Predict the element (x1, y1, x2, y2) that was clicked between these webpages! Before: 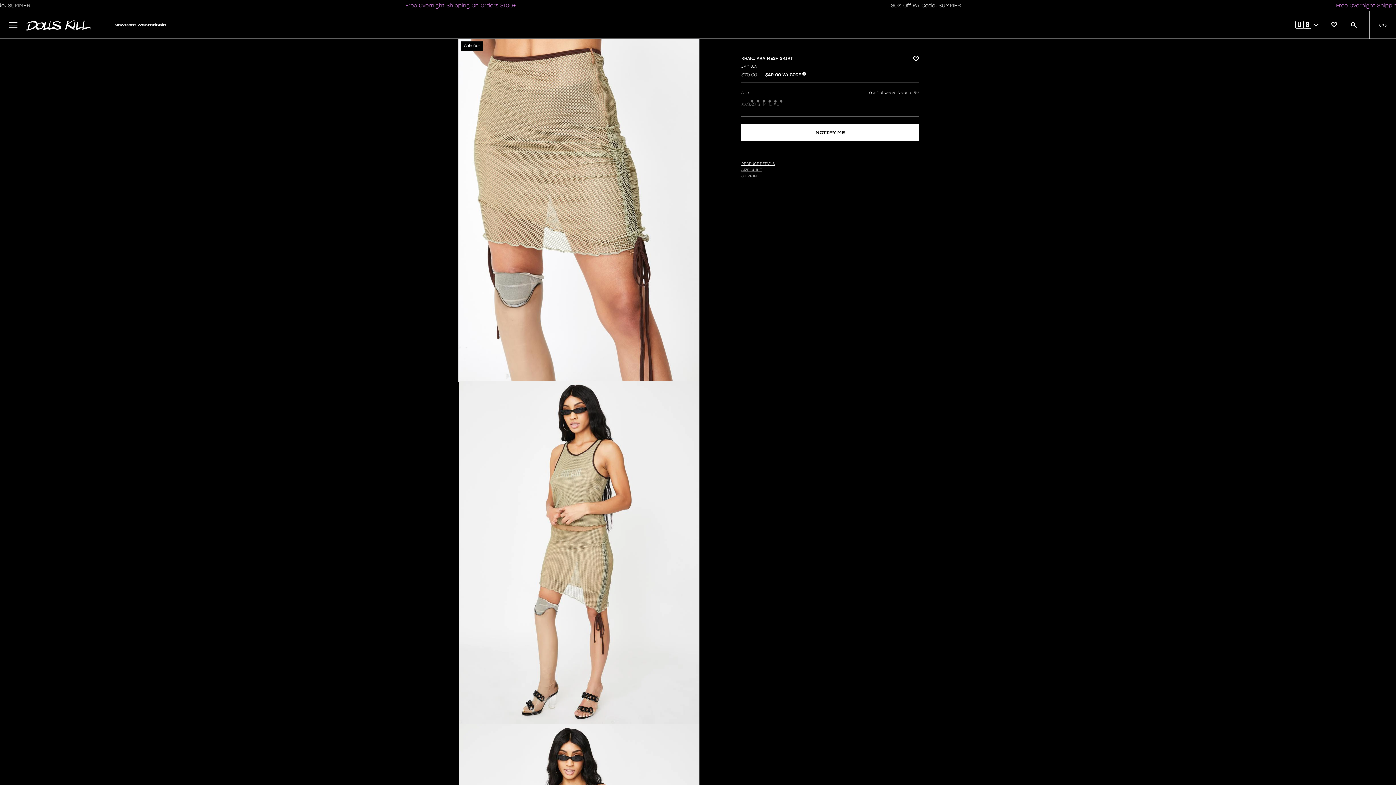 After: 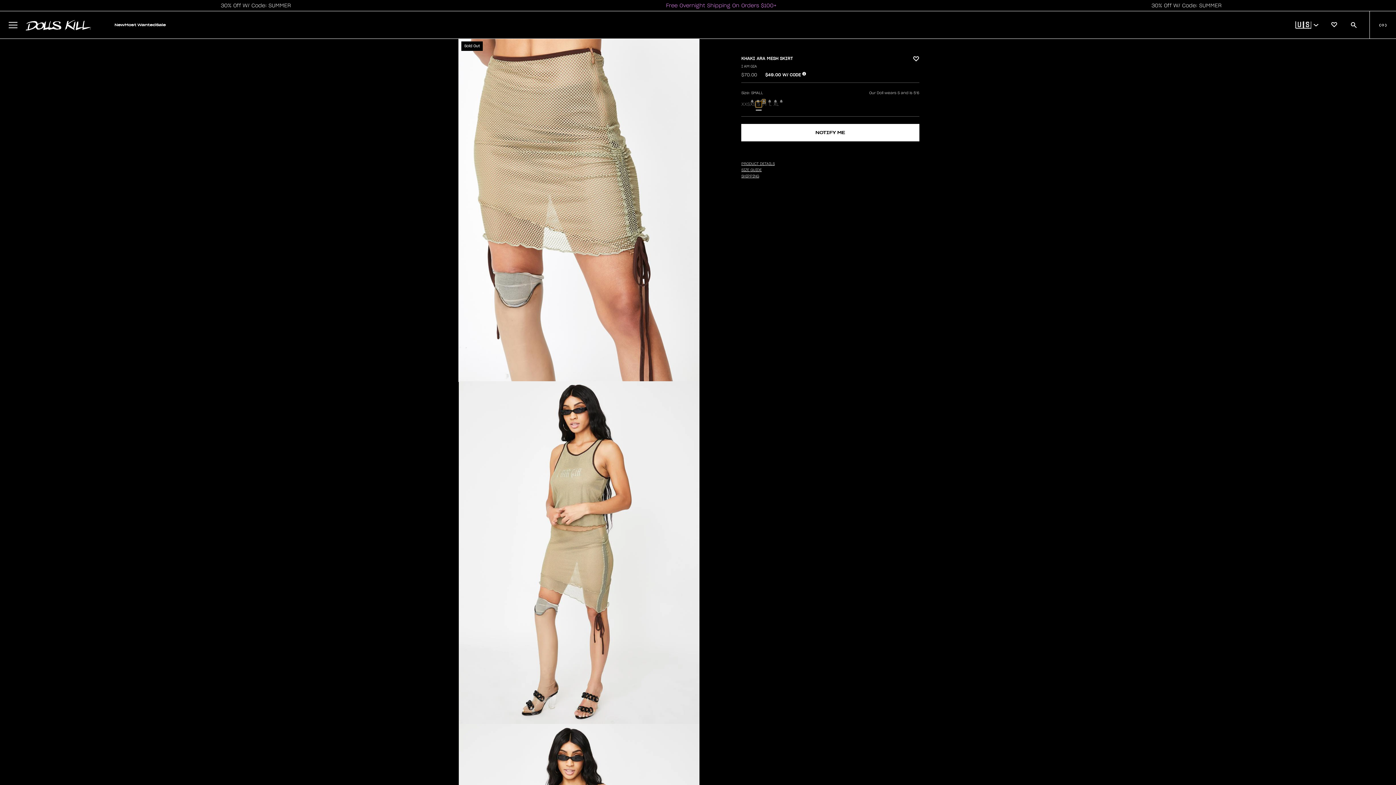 Action: bbox: (756, 101, 761, 107) label: S